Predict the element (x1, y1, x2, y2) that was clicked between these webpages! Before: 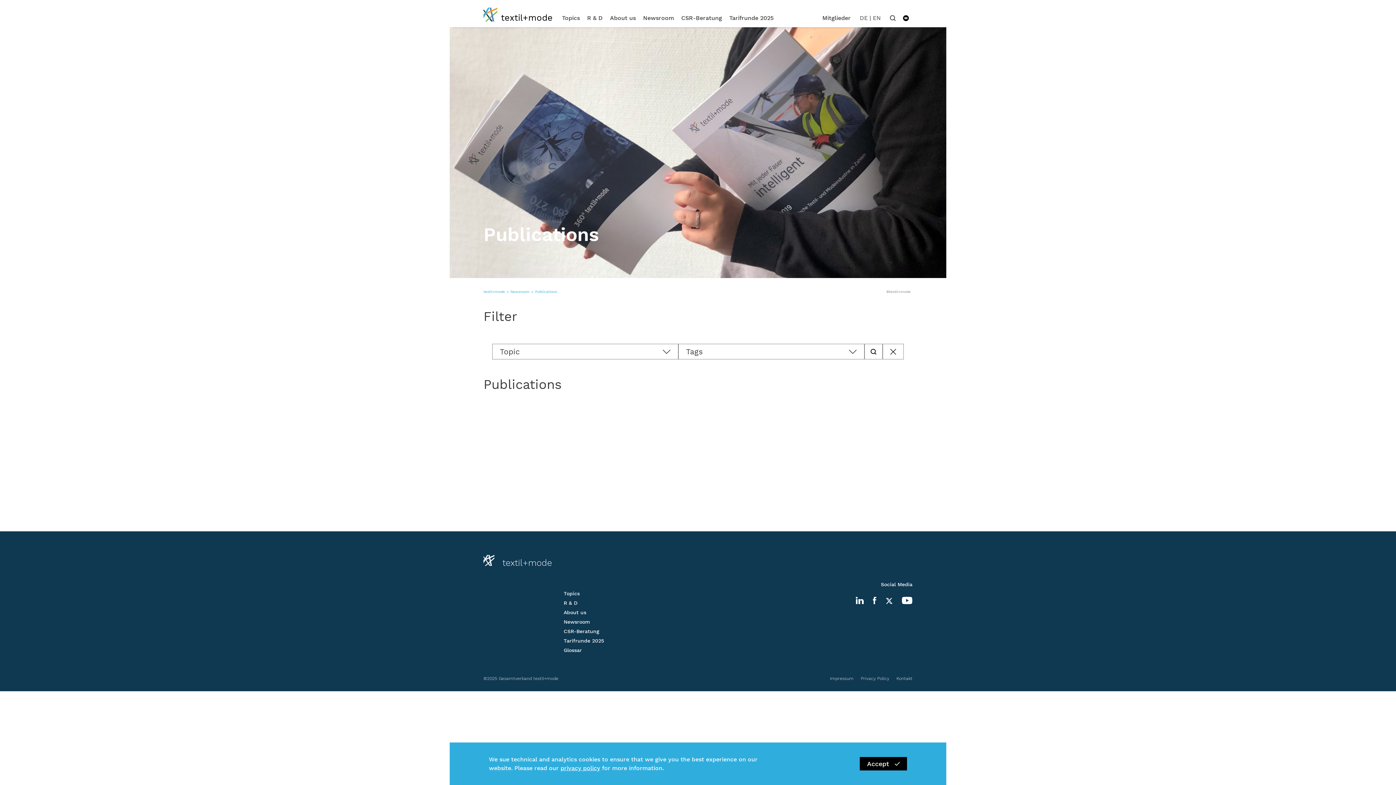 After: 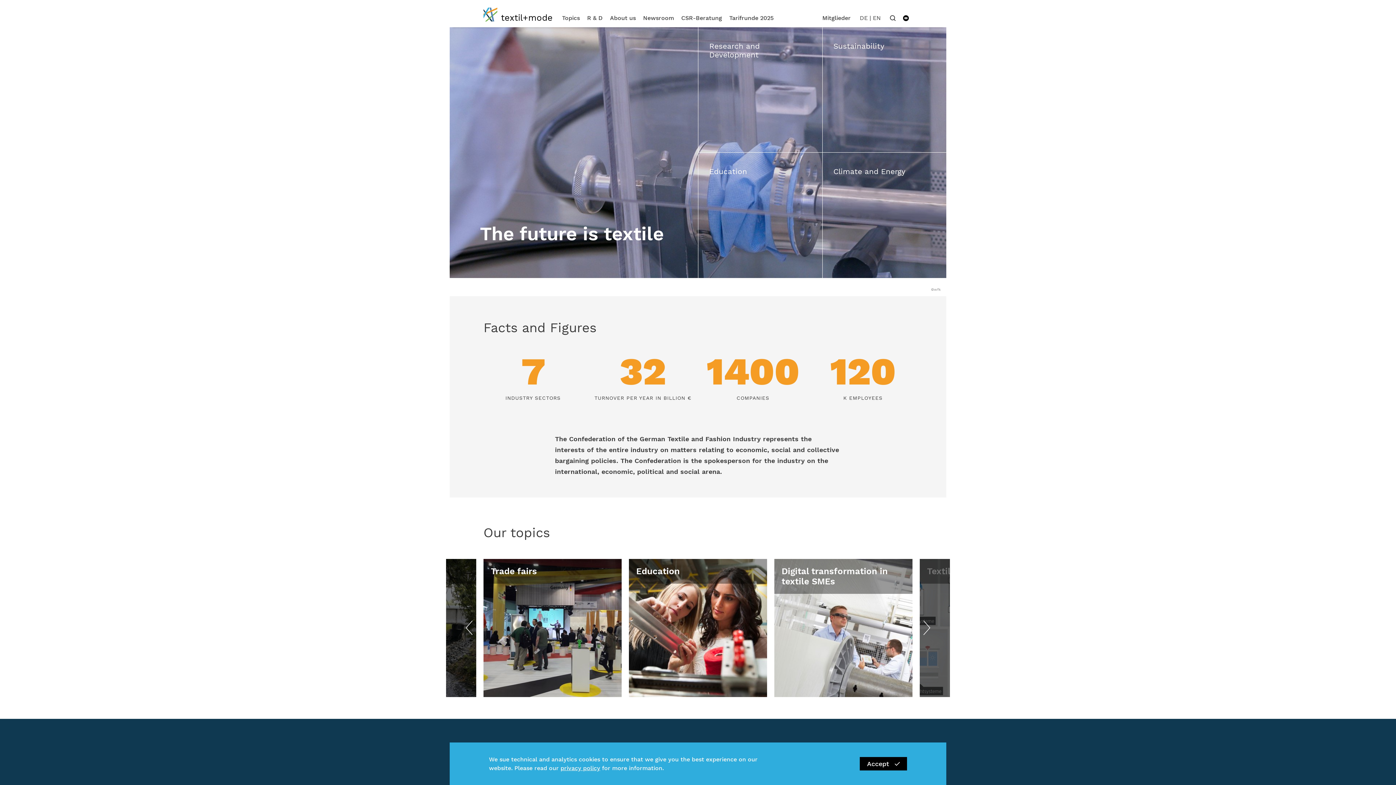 Action: bbox: (483, 283, 510, 300) label: textil+mode